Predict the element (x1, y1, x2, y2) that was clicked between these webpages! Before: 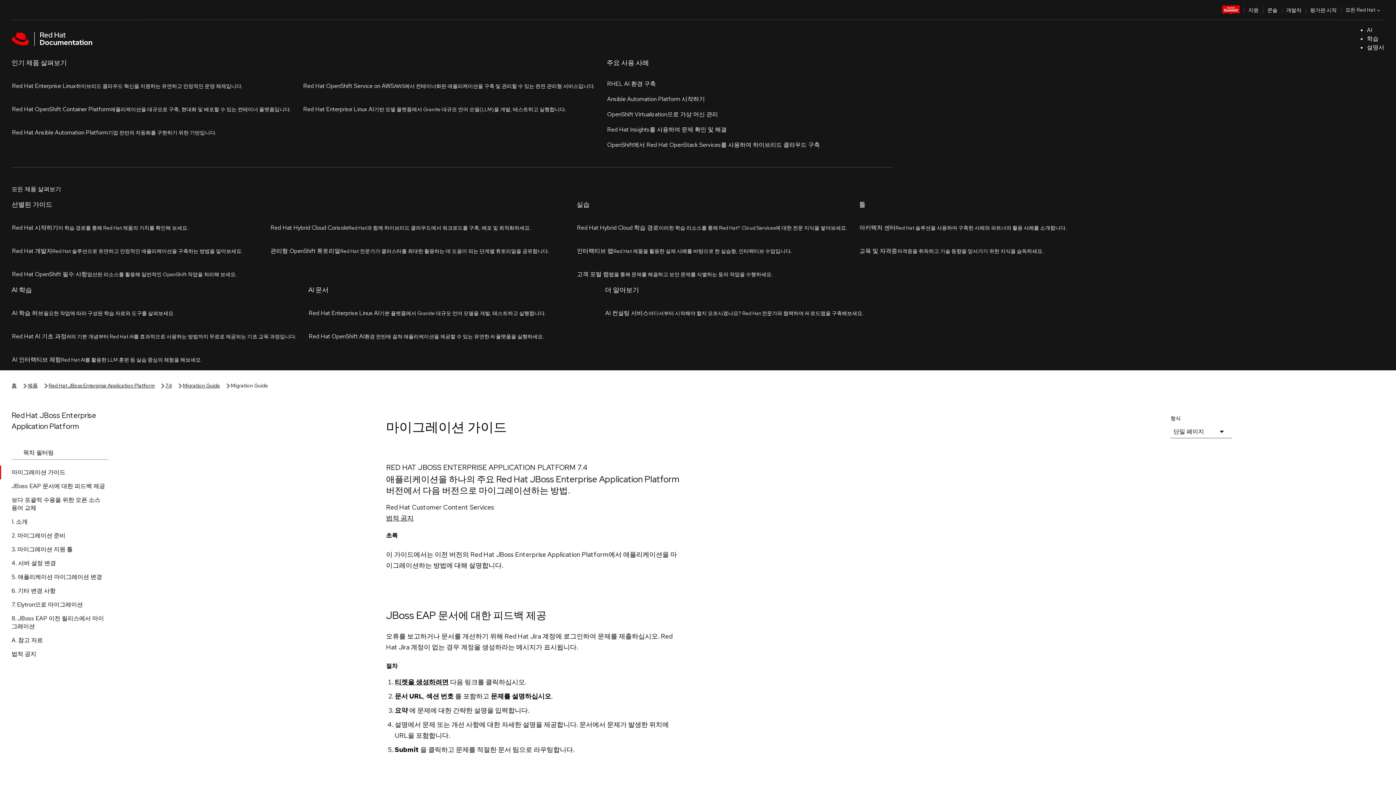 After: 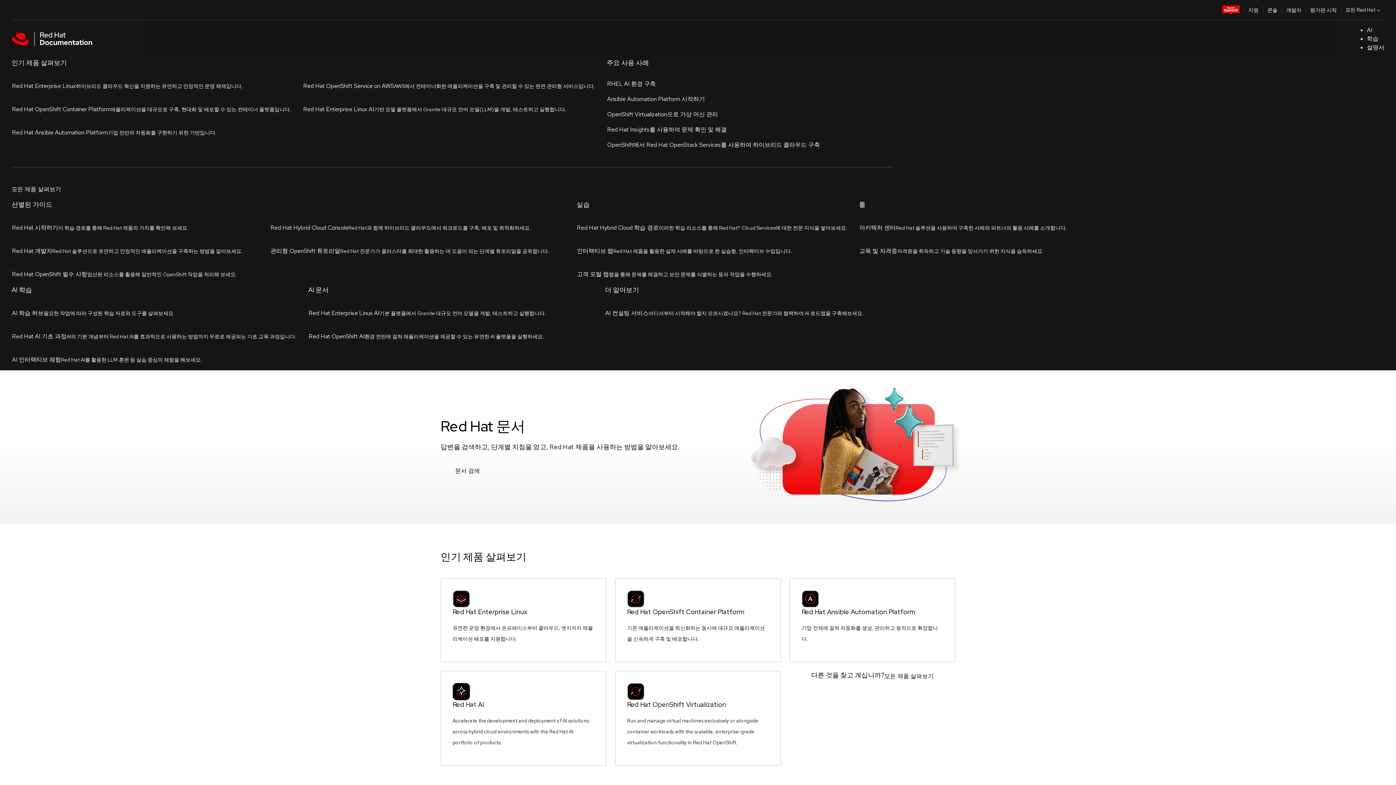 Action: bbox: (11, 382, 16, 389) label: 홈